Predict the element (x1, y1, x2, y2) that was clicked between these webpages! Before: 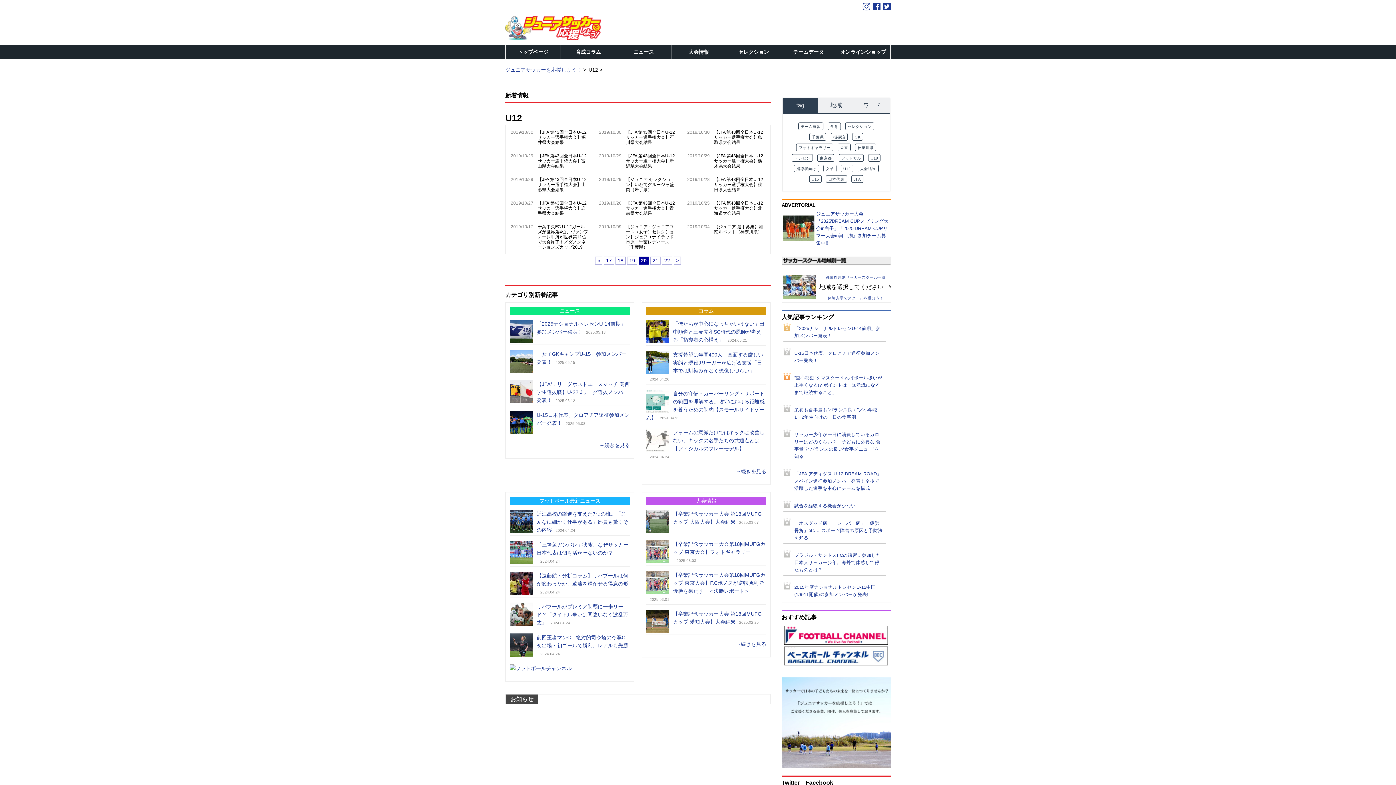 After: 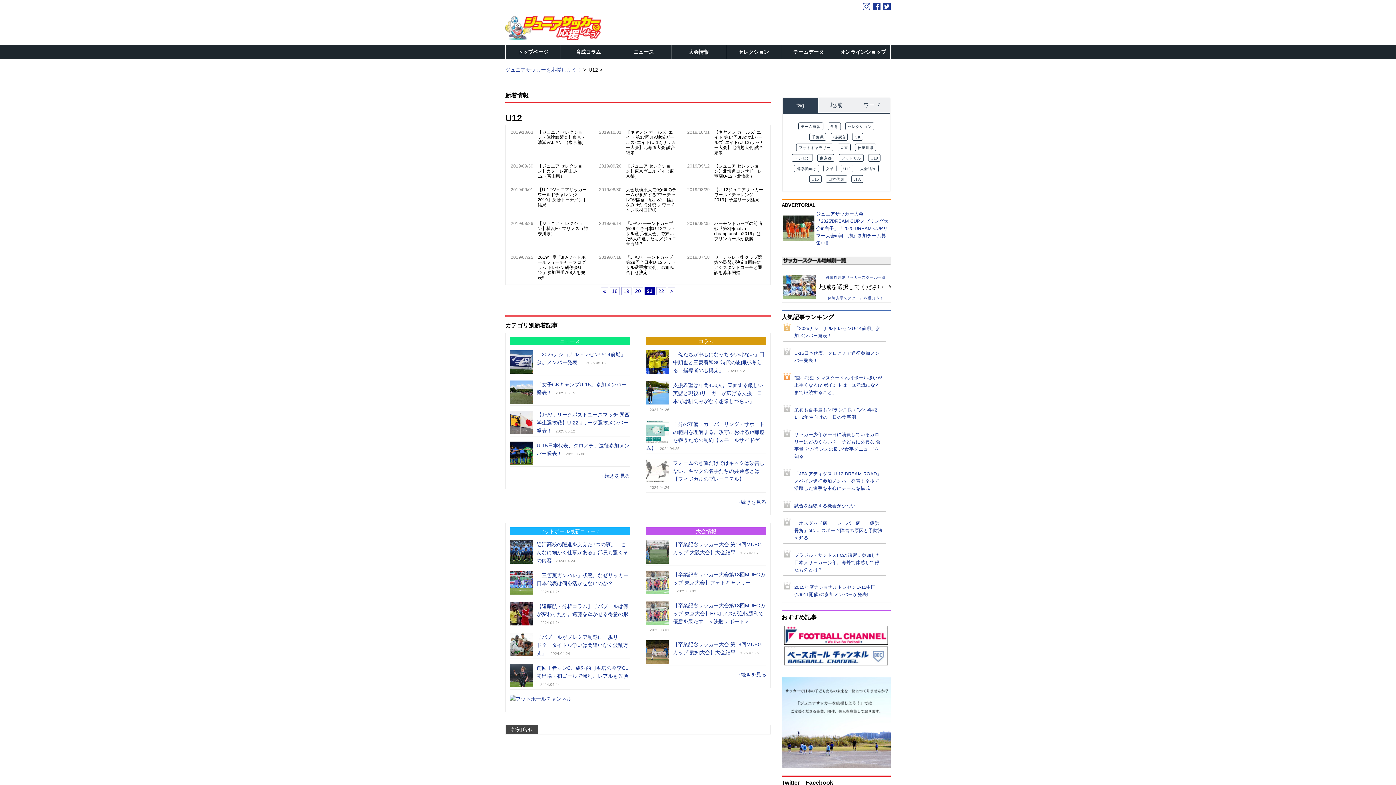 Action: label: 21 bbox: (650, 256, 660, 264)